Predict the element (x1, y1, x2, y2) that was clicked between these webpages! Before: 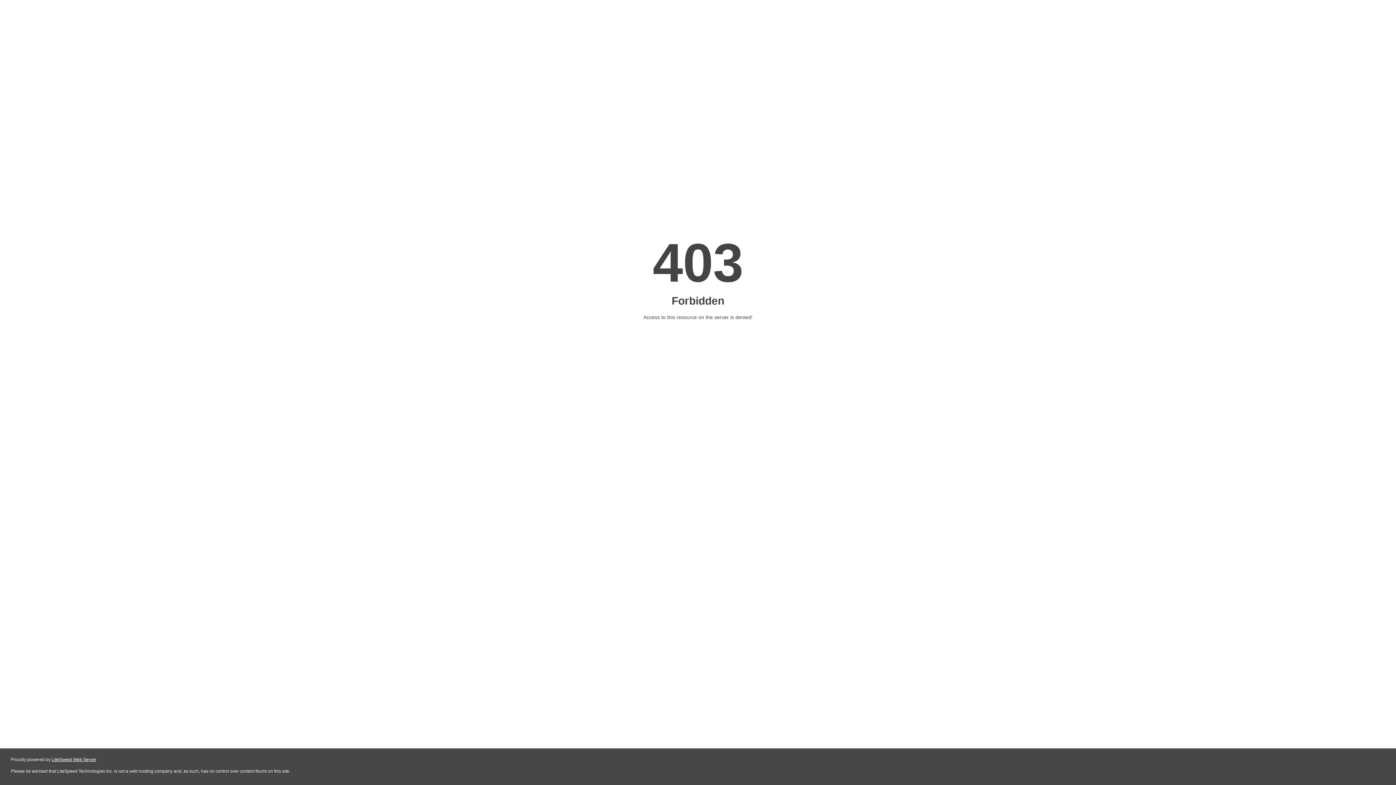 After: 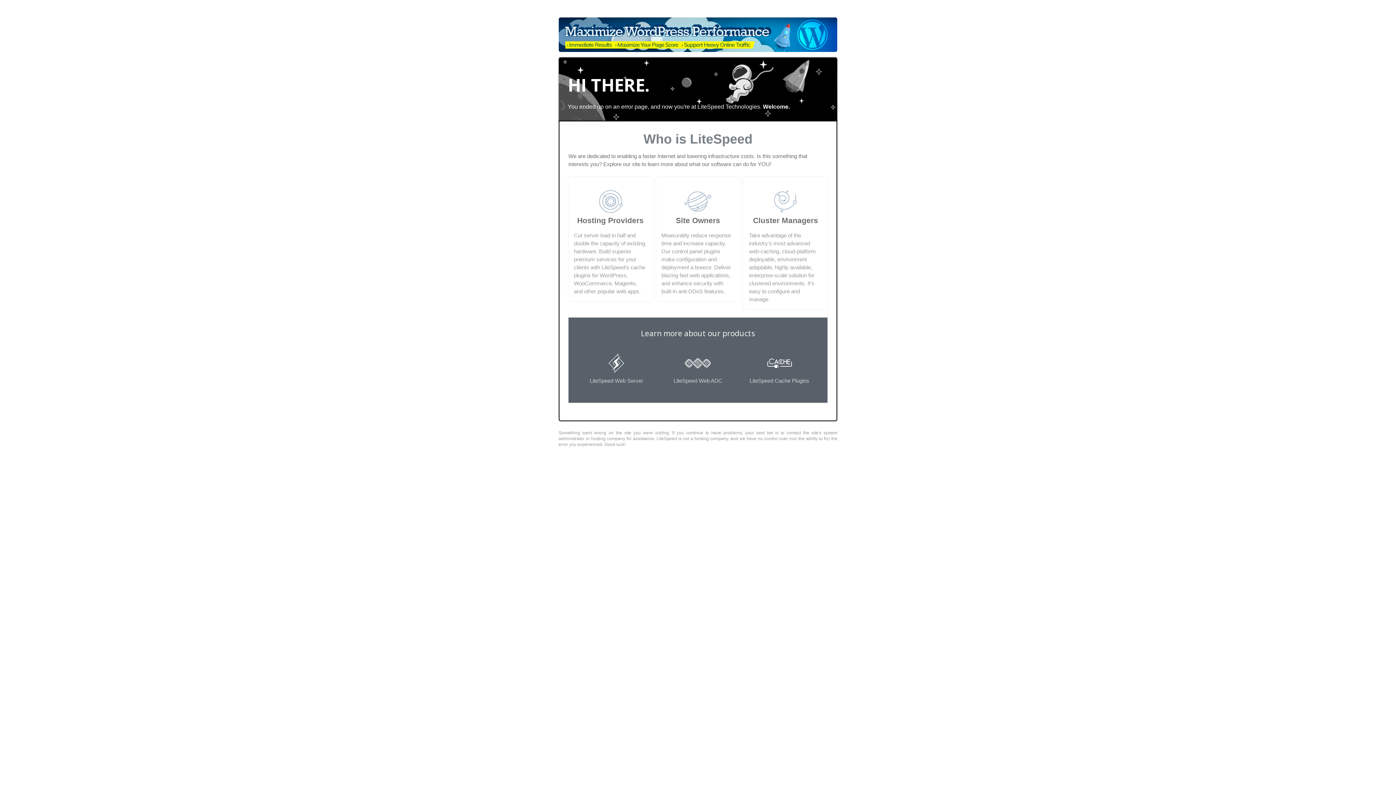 Action: bbox: (51, 757, 96, 762) label: LiteSpeed Web Server